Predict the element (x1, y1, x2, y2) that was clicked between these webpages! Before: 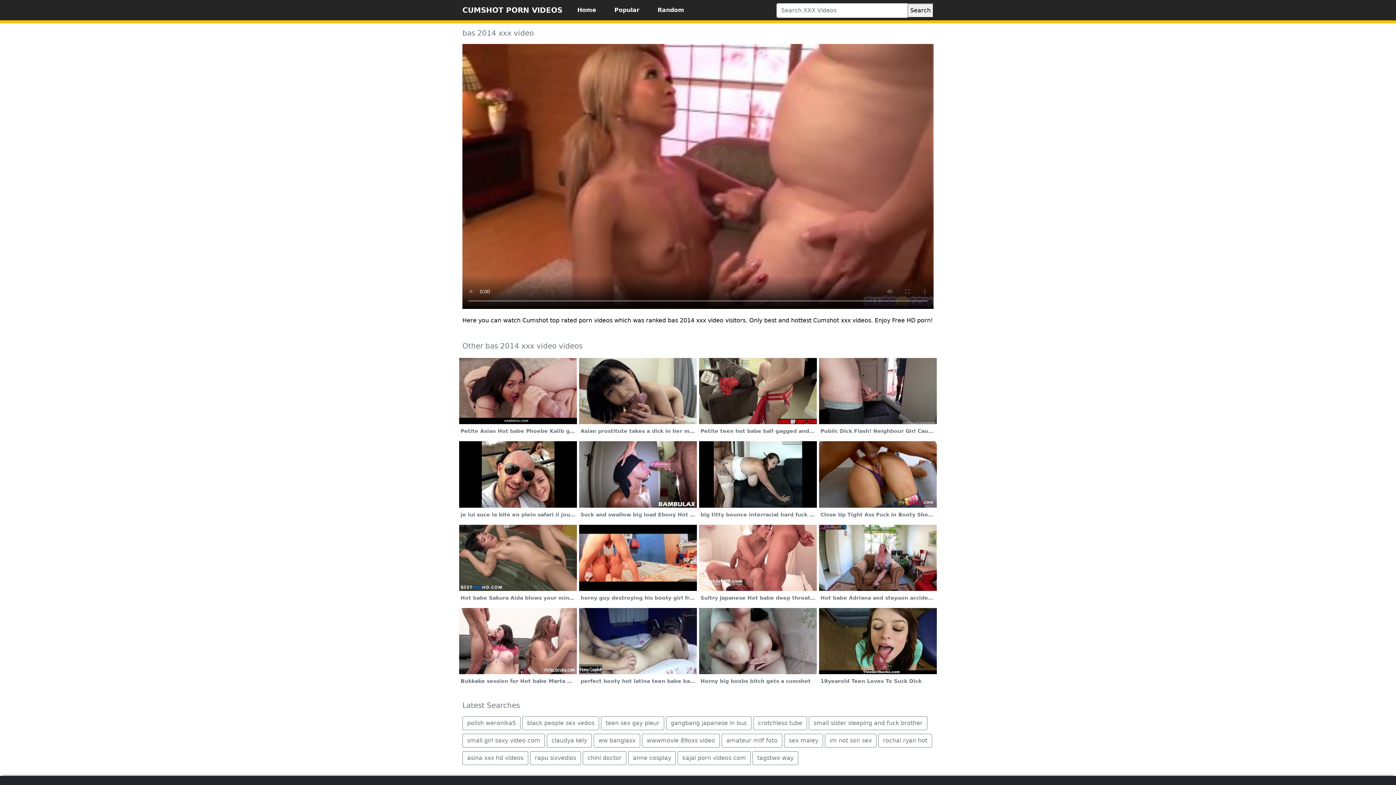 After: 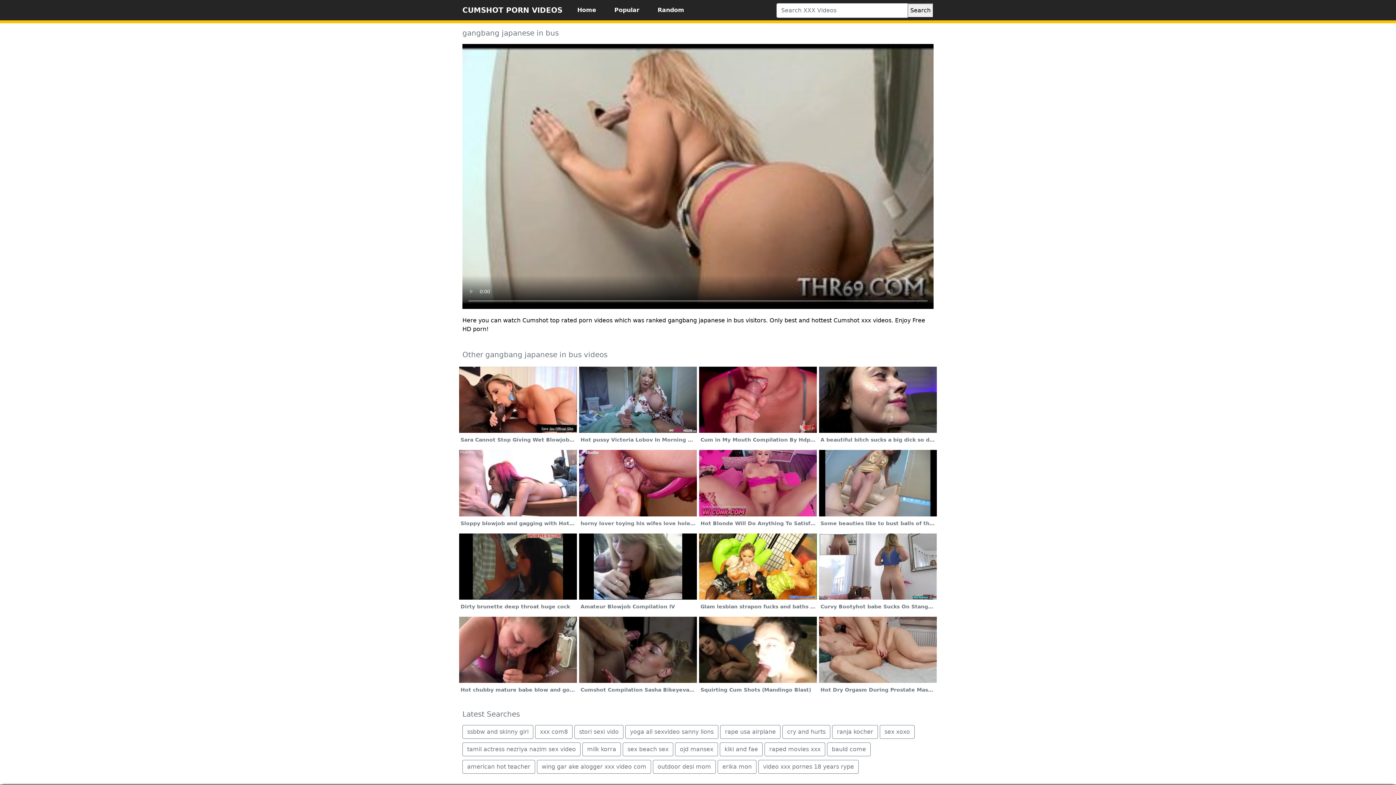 Action: label: gangbang japanese in bus bbox: (666, 716, 751, 730)